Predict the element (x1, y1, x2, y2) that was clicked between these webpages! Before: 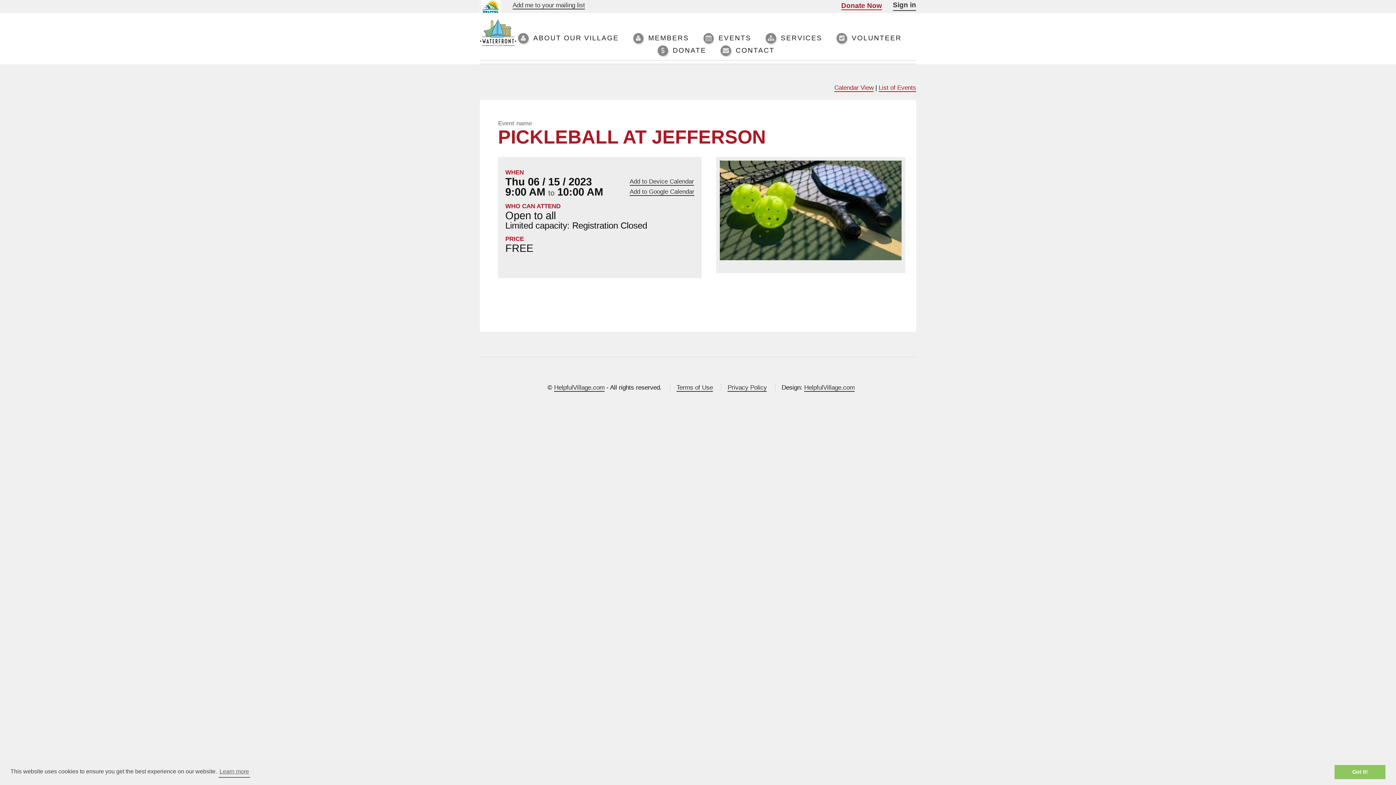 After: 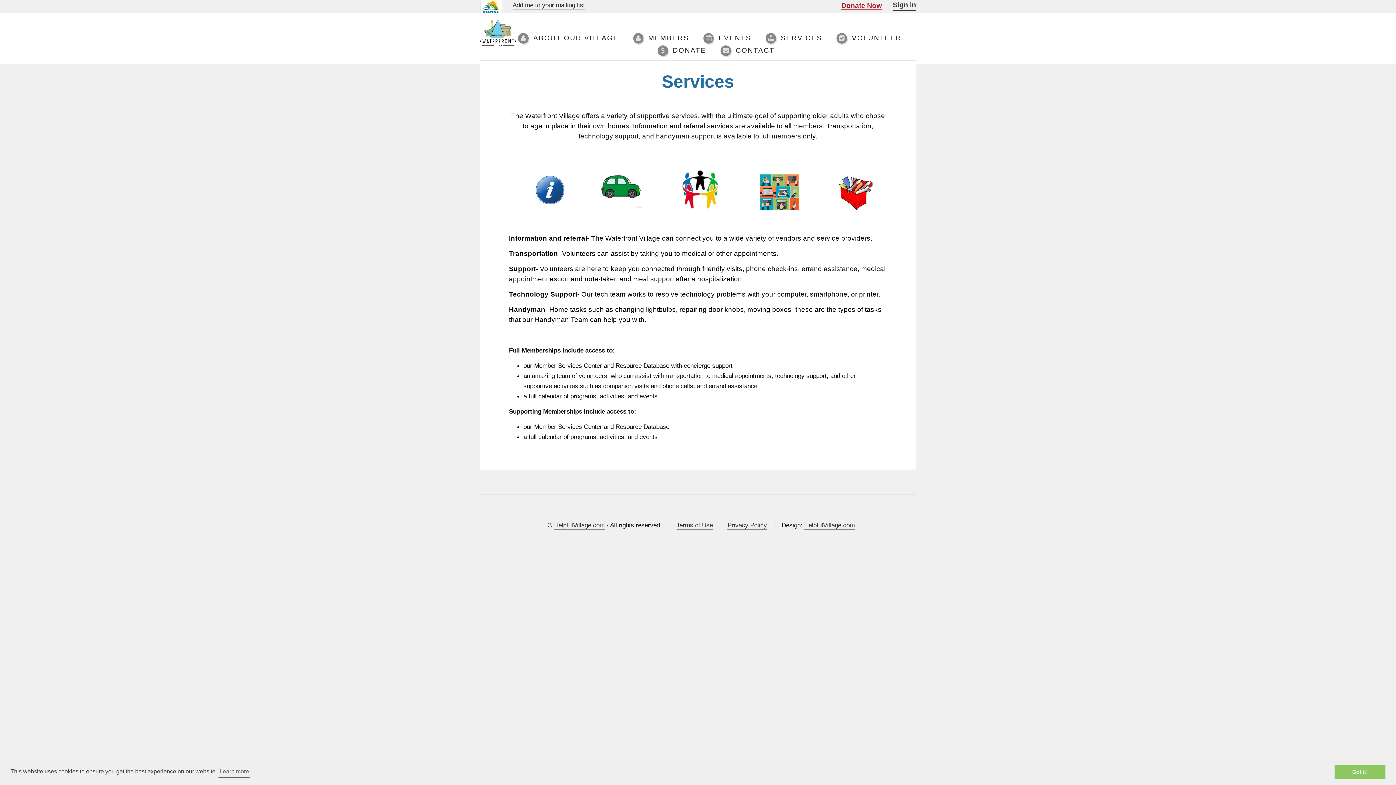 Action: label: SERVICES bbox: (765, 32, 822, 44)